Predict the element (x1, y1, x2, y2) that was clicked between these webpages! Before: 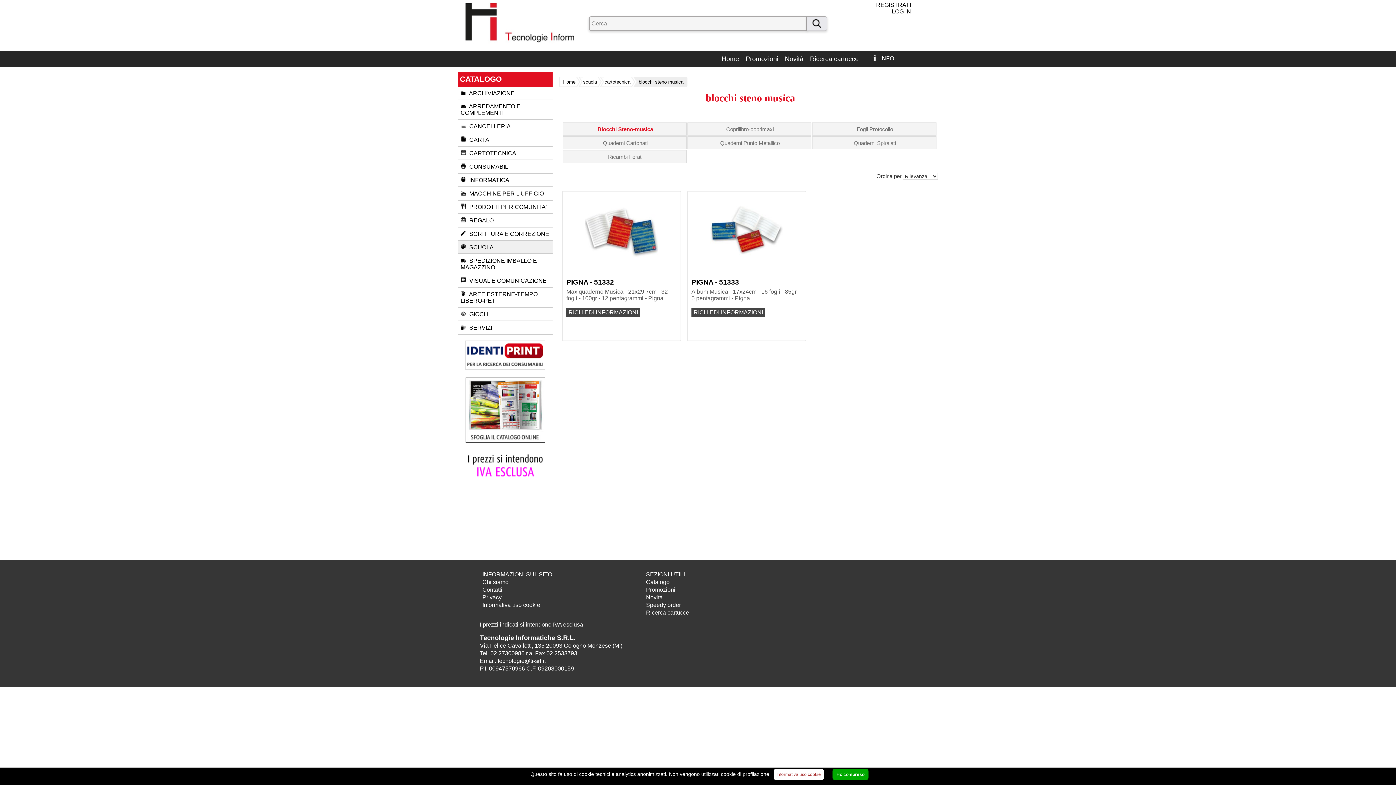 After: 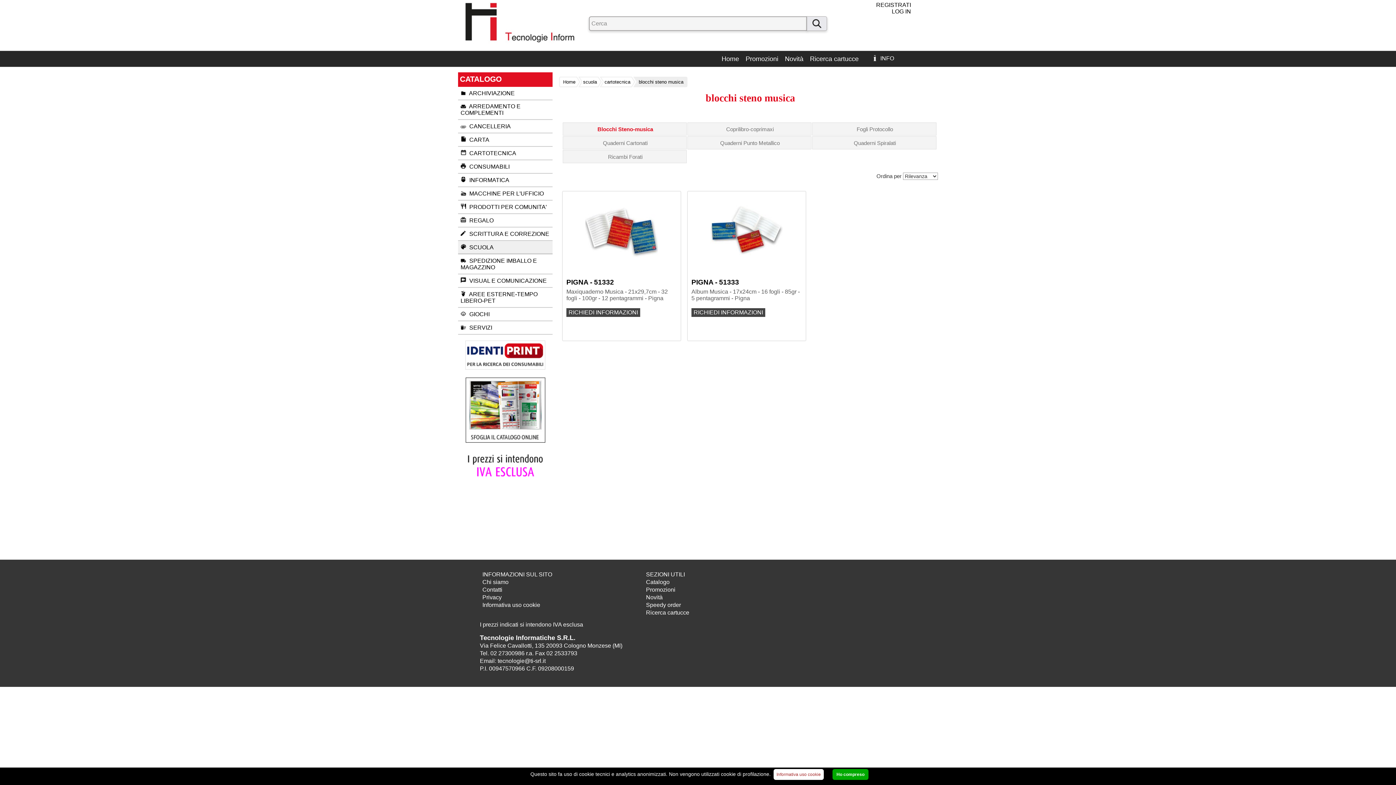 Action: label: Chi siamo bbox: (482, 579, 508, 585)